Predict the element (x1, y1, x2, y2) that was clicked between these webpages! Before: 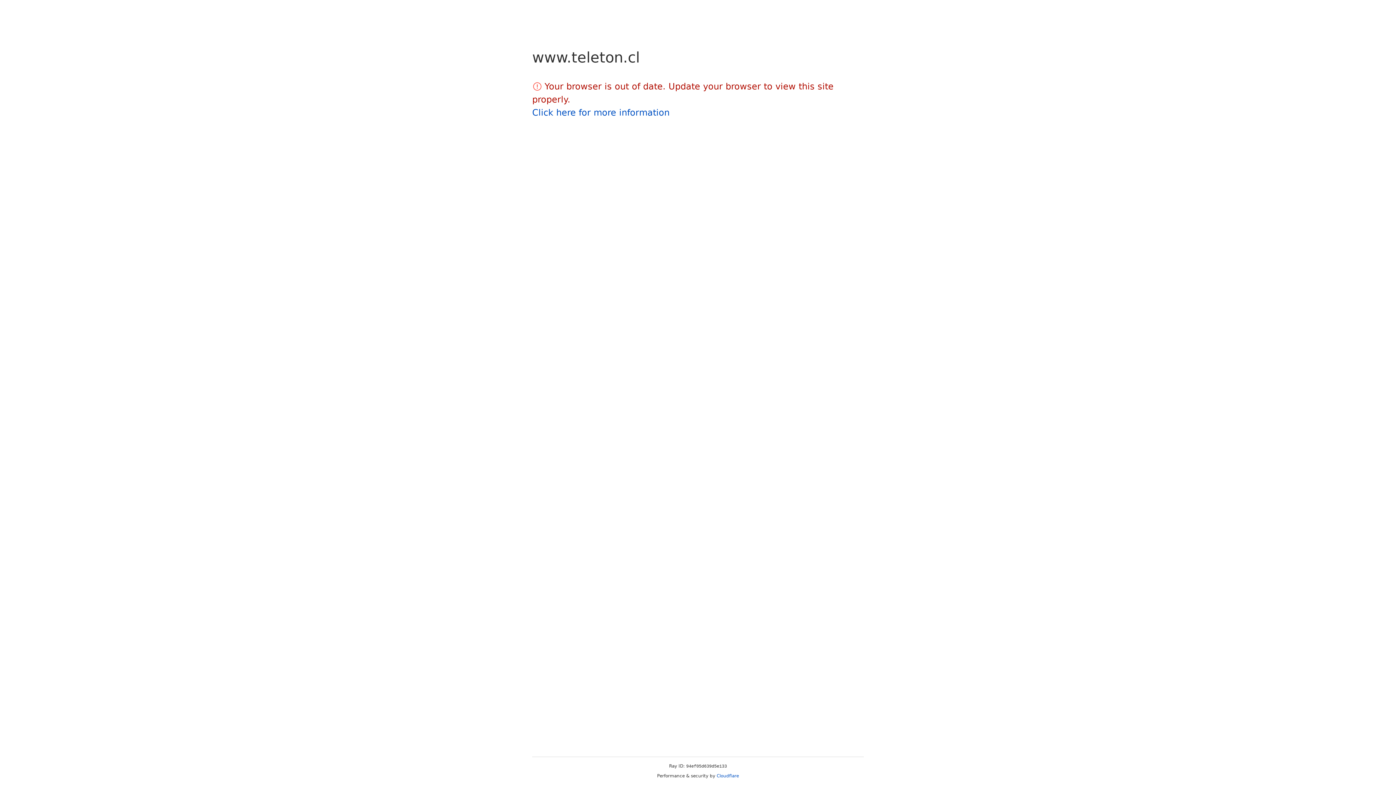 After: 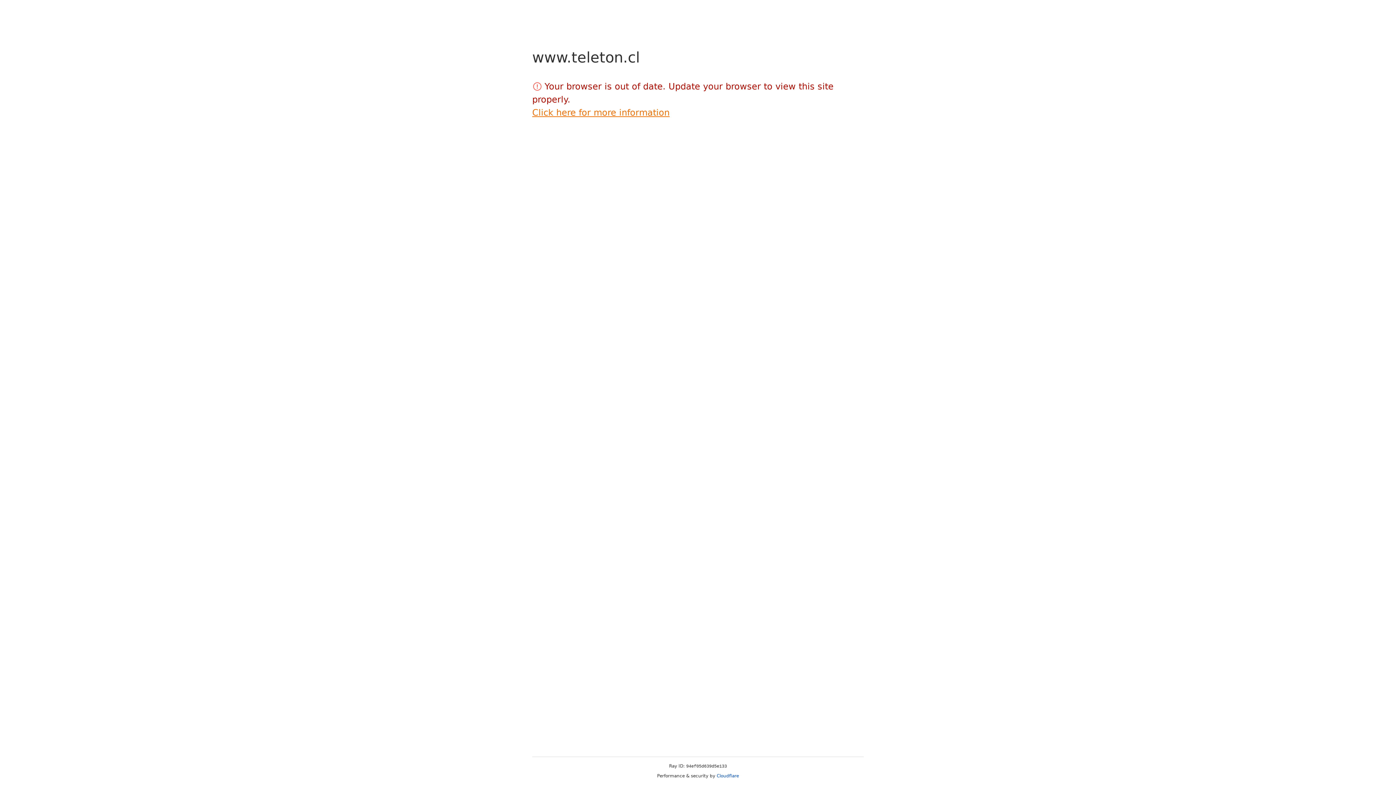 Action: label: Click here for more information bbox: (532, 107, 669, 117)